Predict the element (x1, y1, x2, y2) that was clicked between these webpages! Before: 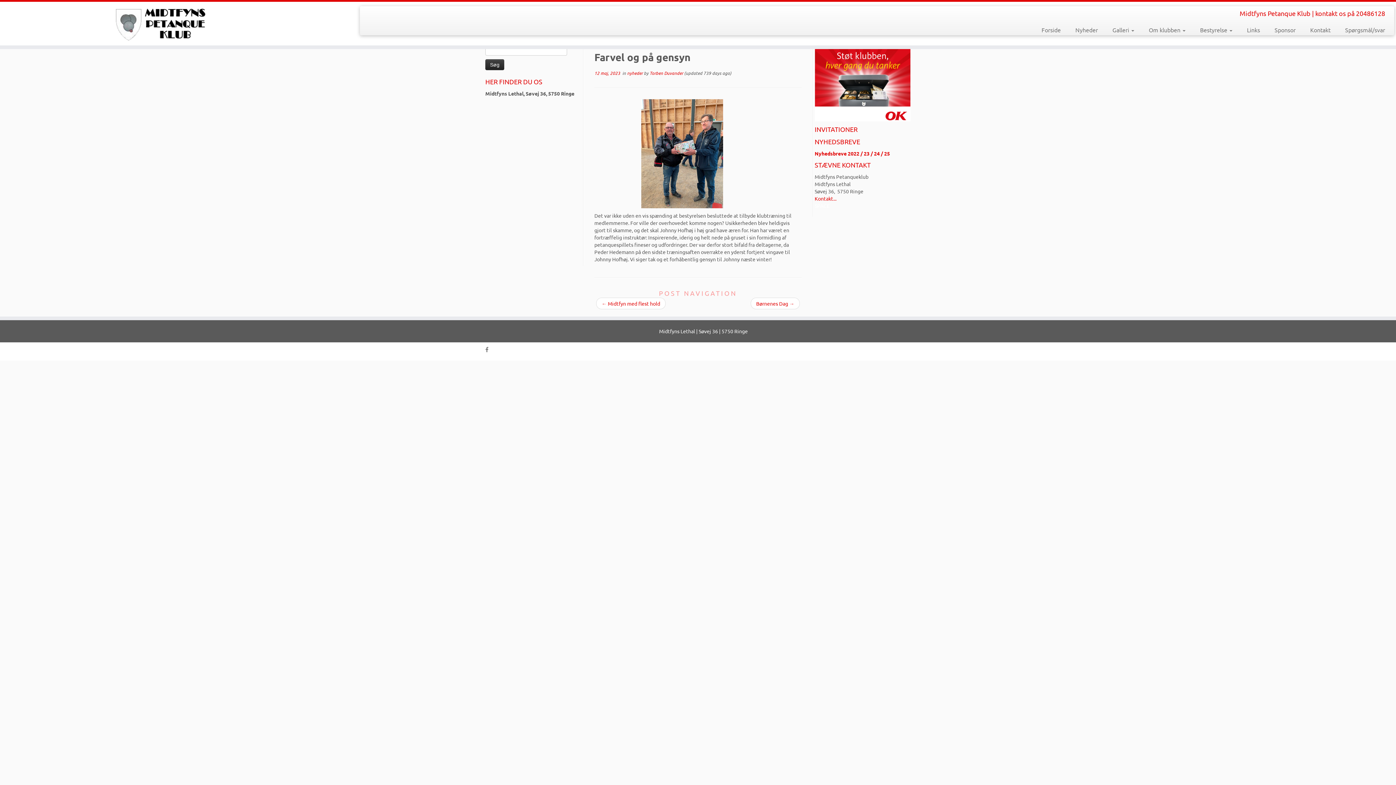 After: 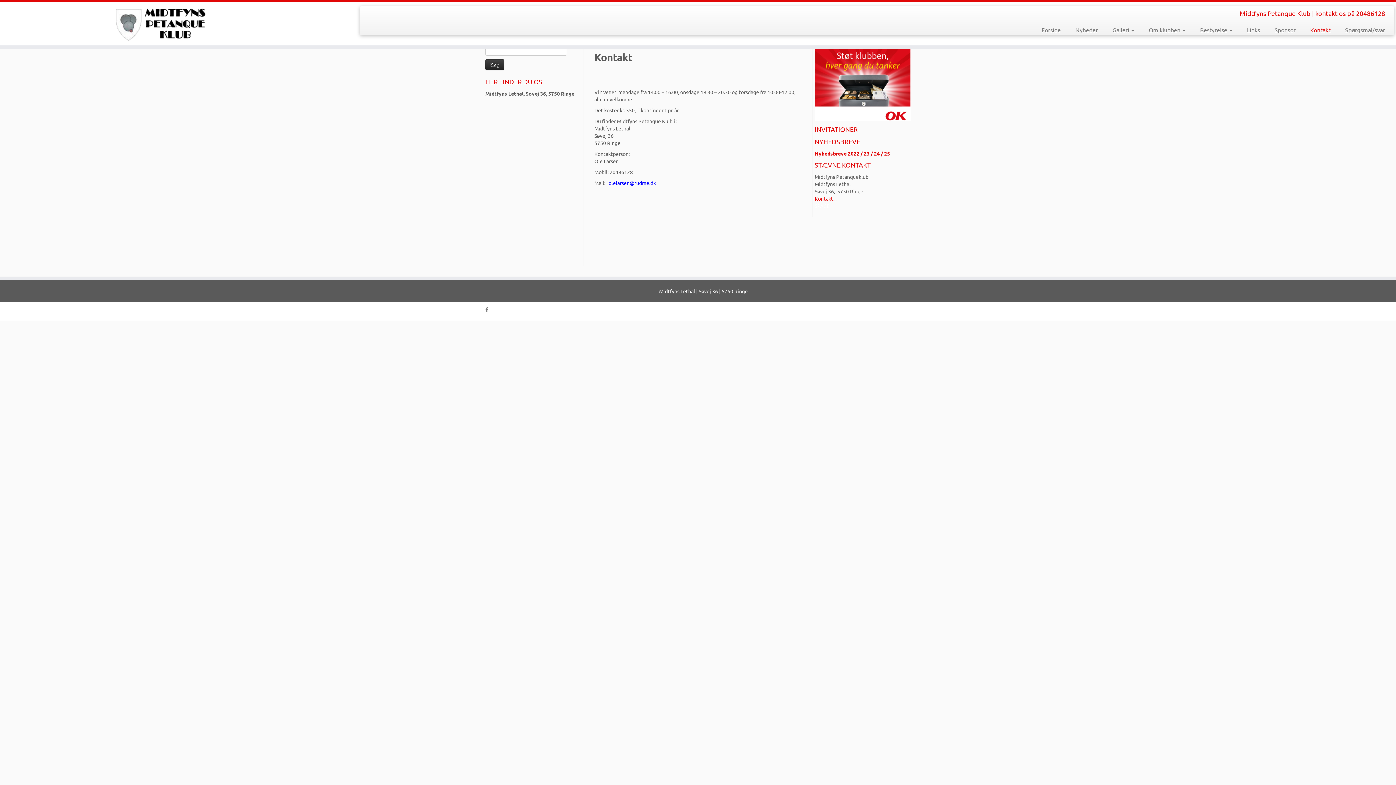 Action: bbox: (814, 195, 836, 201) label: Kontakt...